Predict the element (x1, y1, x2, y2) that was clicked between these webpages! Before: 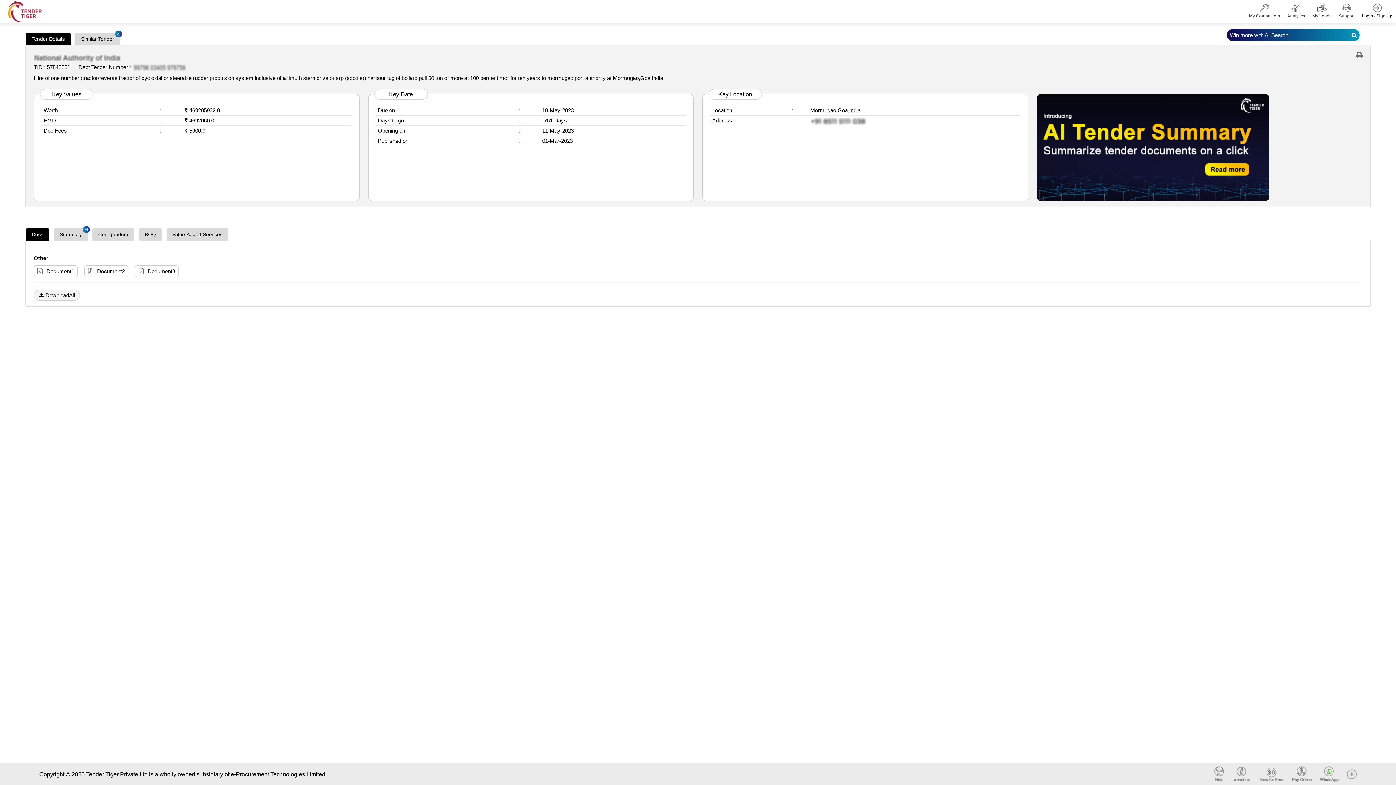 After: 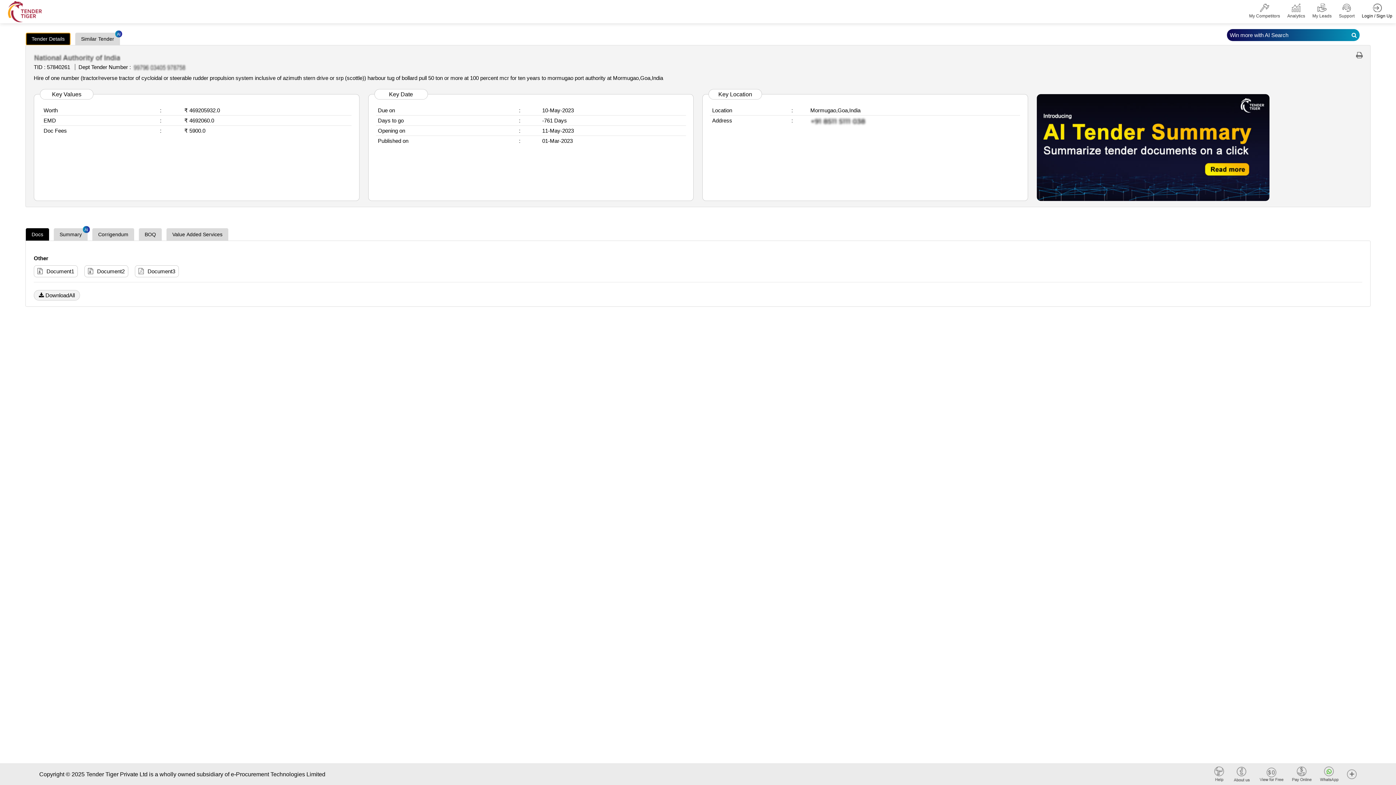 Action: label: Tender Details bbox: (25, 32, 70, 45)